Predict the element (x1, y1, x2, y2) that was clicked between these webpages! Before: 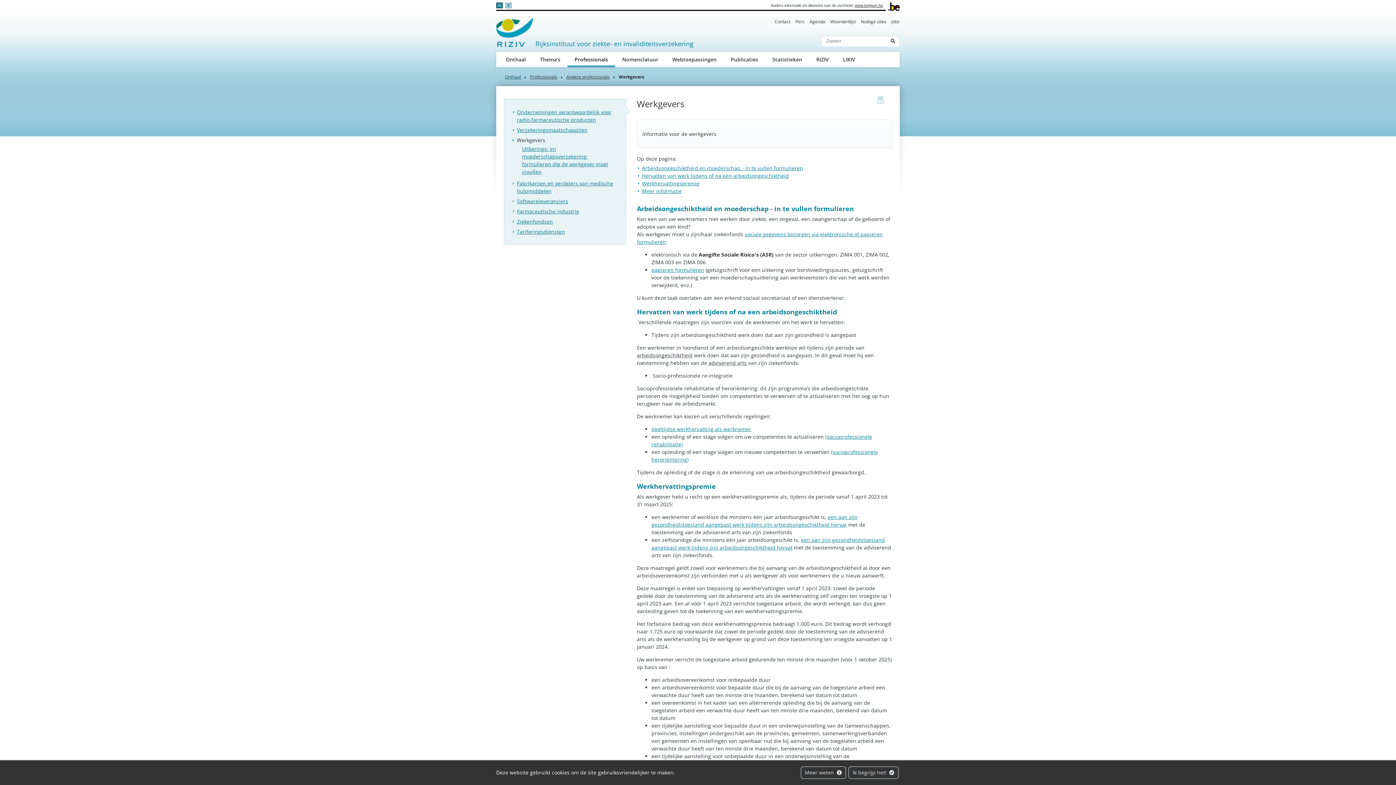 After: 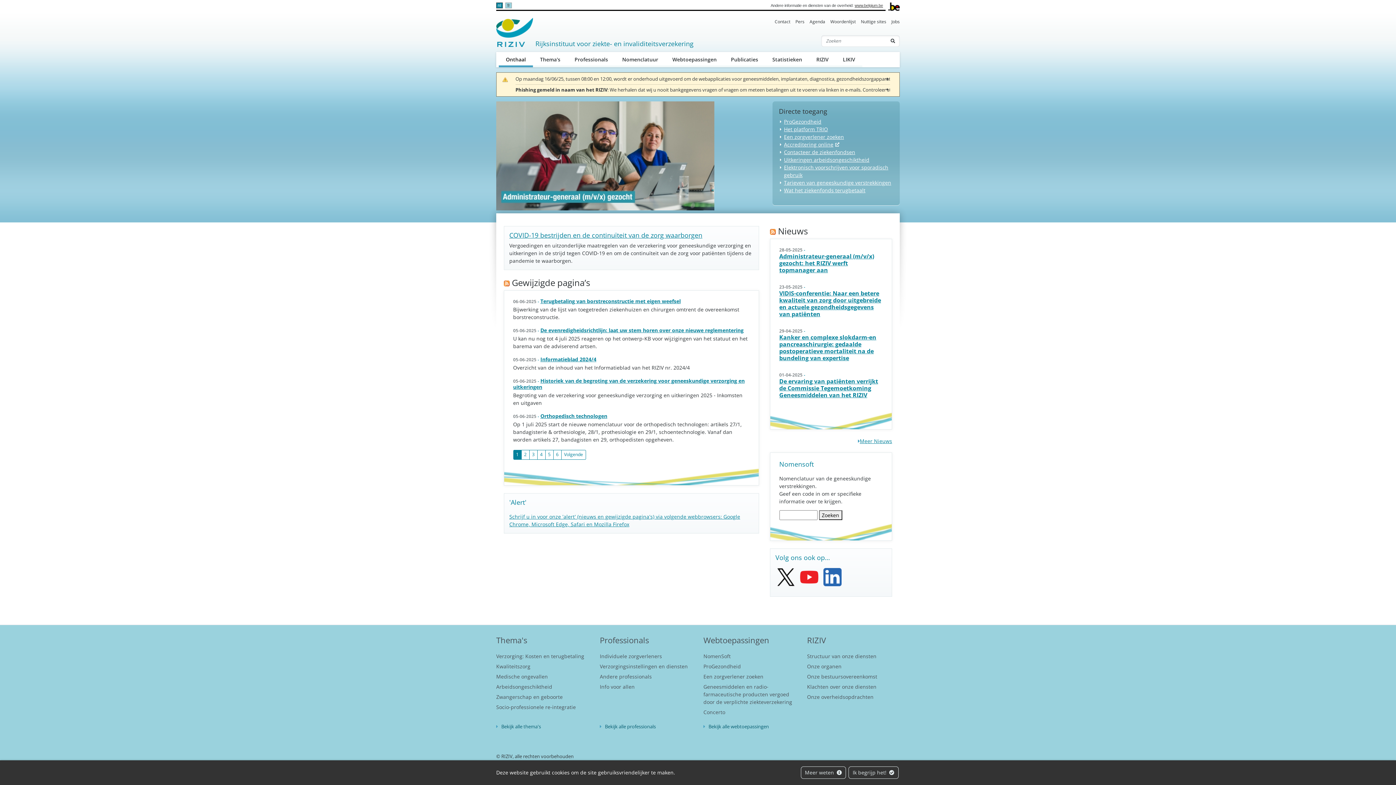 Action: bbox: (498, 51, 533, 67) label: Onthaal